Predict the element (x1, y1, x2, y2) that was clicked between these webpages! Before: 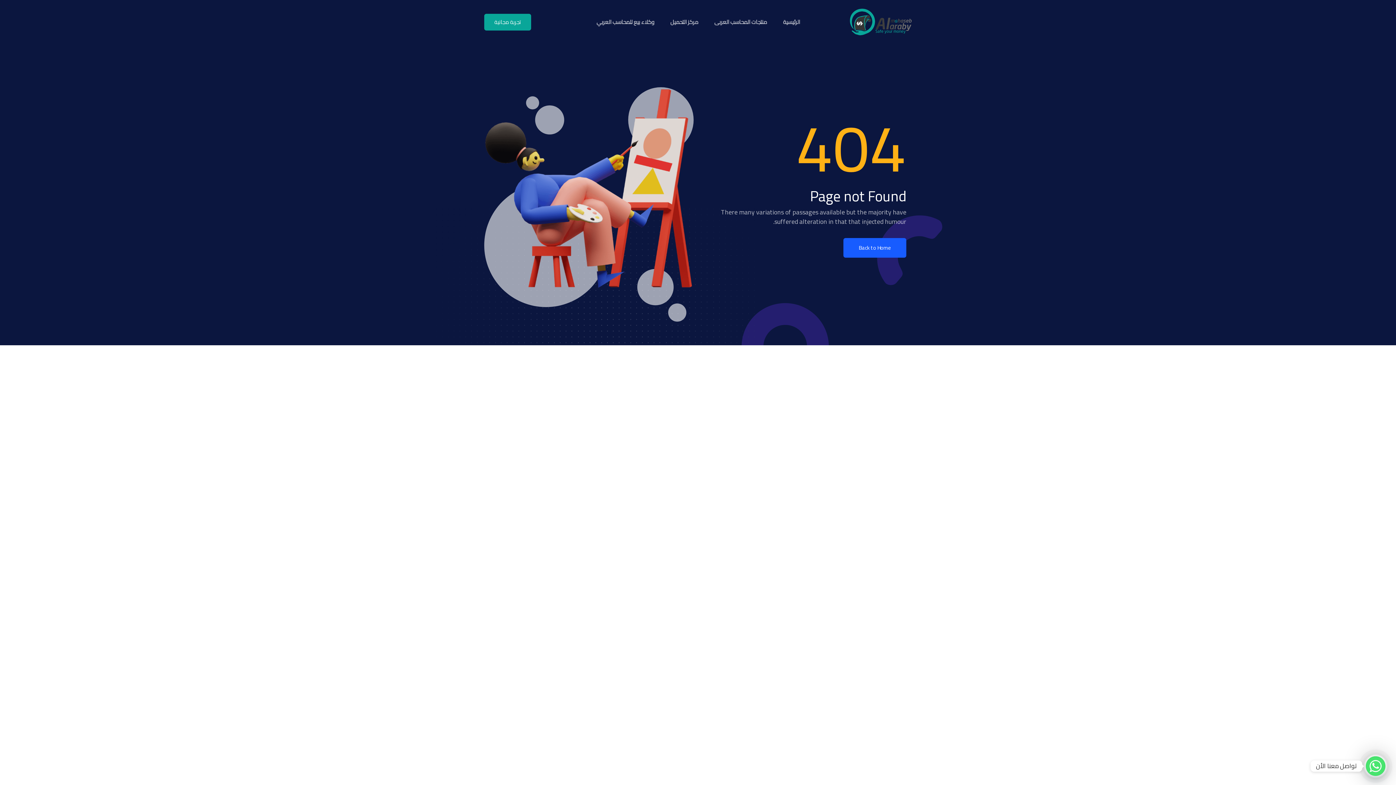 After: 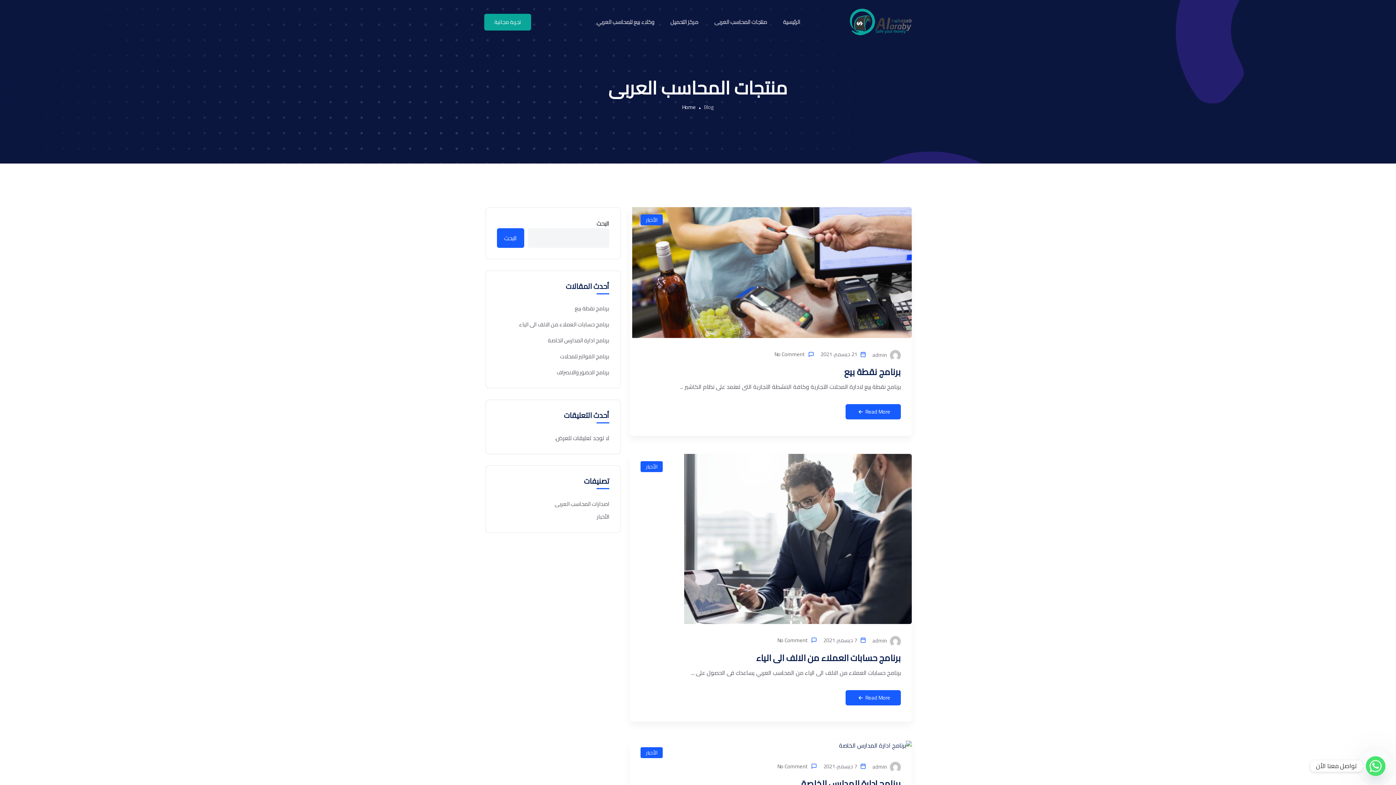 Action: label: منتجات المحاسب العربى bbox: (714, 16, 767, 27)